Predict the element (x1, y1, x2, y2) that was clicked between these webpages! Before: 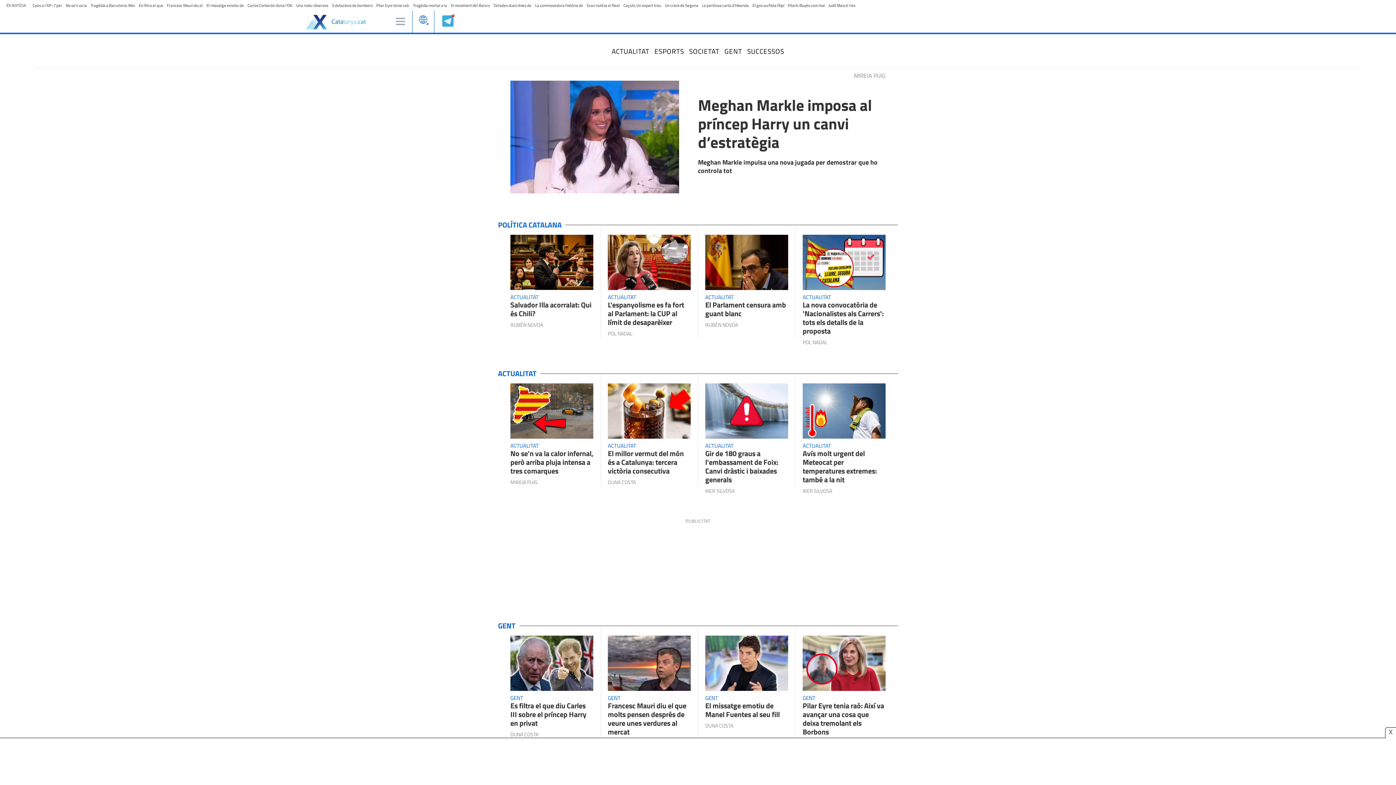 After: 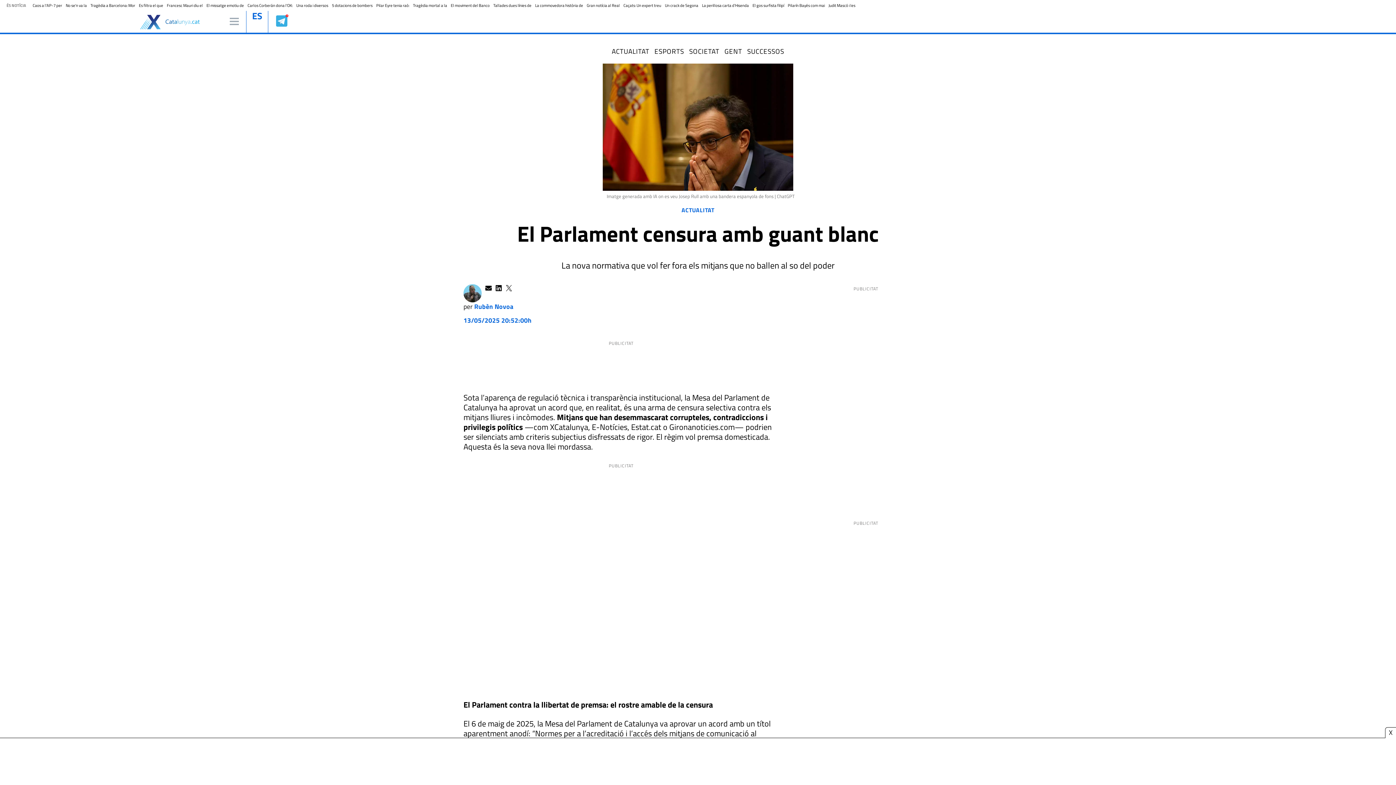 Action: bbox: (705, 234, 788, 293)